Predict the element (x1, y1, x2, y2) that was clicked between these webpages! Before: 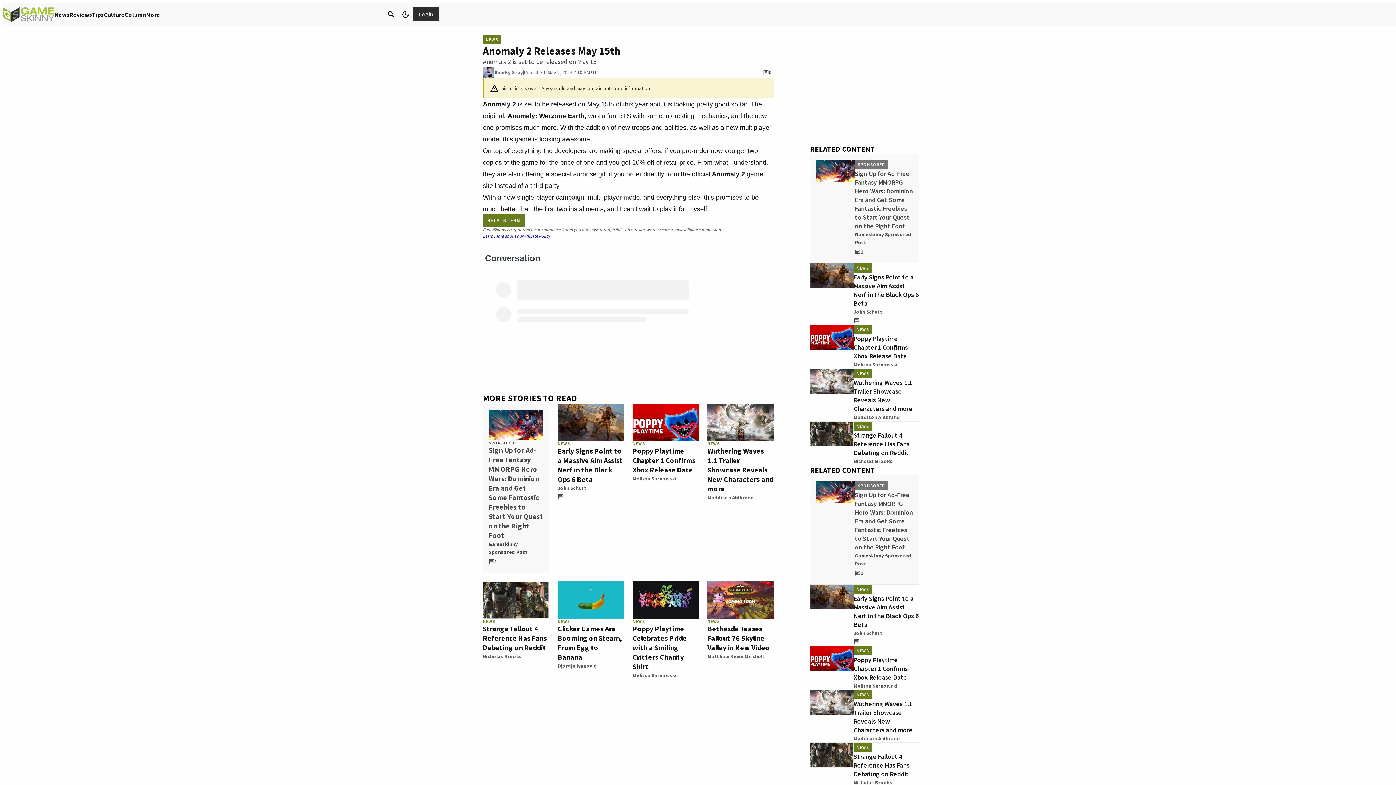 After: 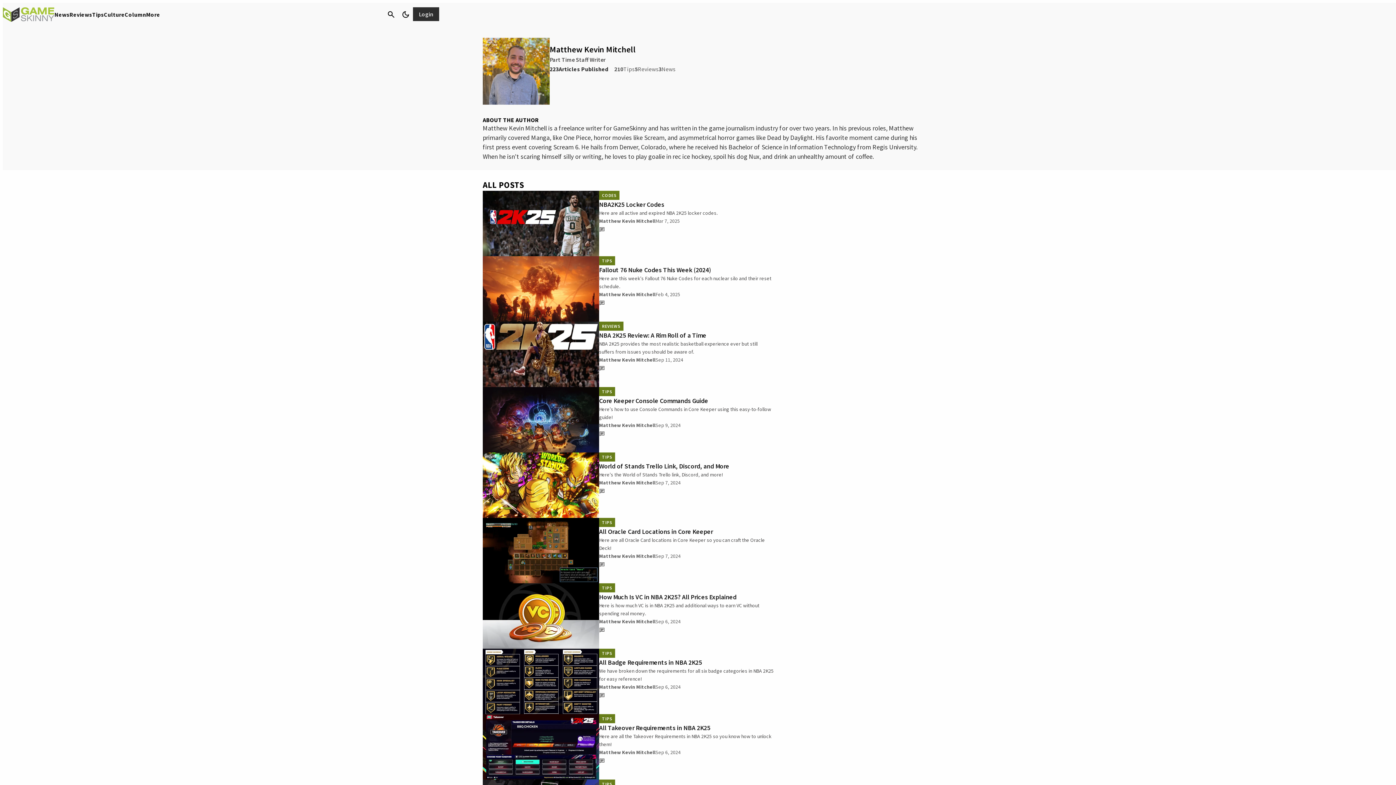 Action: label: Matthew Kevin Mitchell bbox: (707, 499, 764, 507)